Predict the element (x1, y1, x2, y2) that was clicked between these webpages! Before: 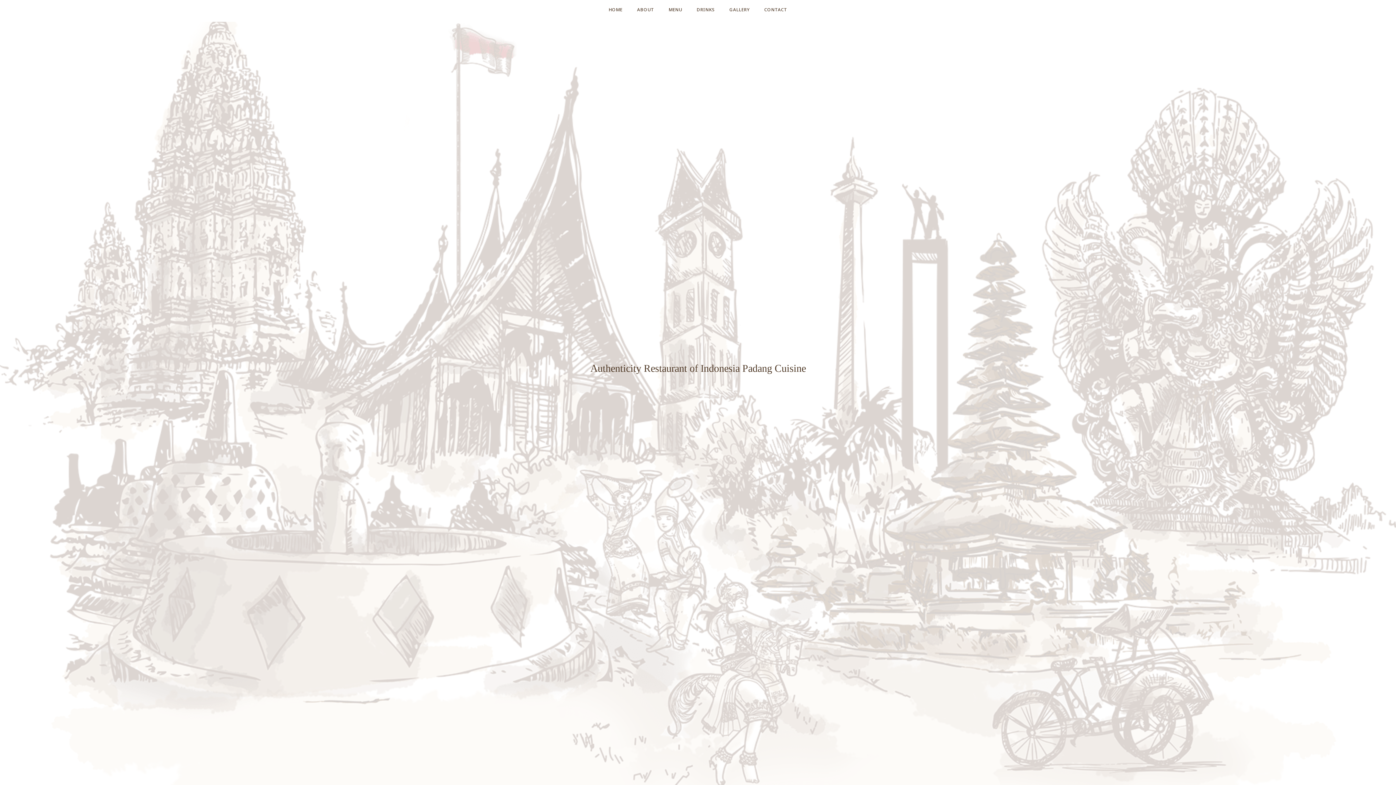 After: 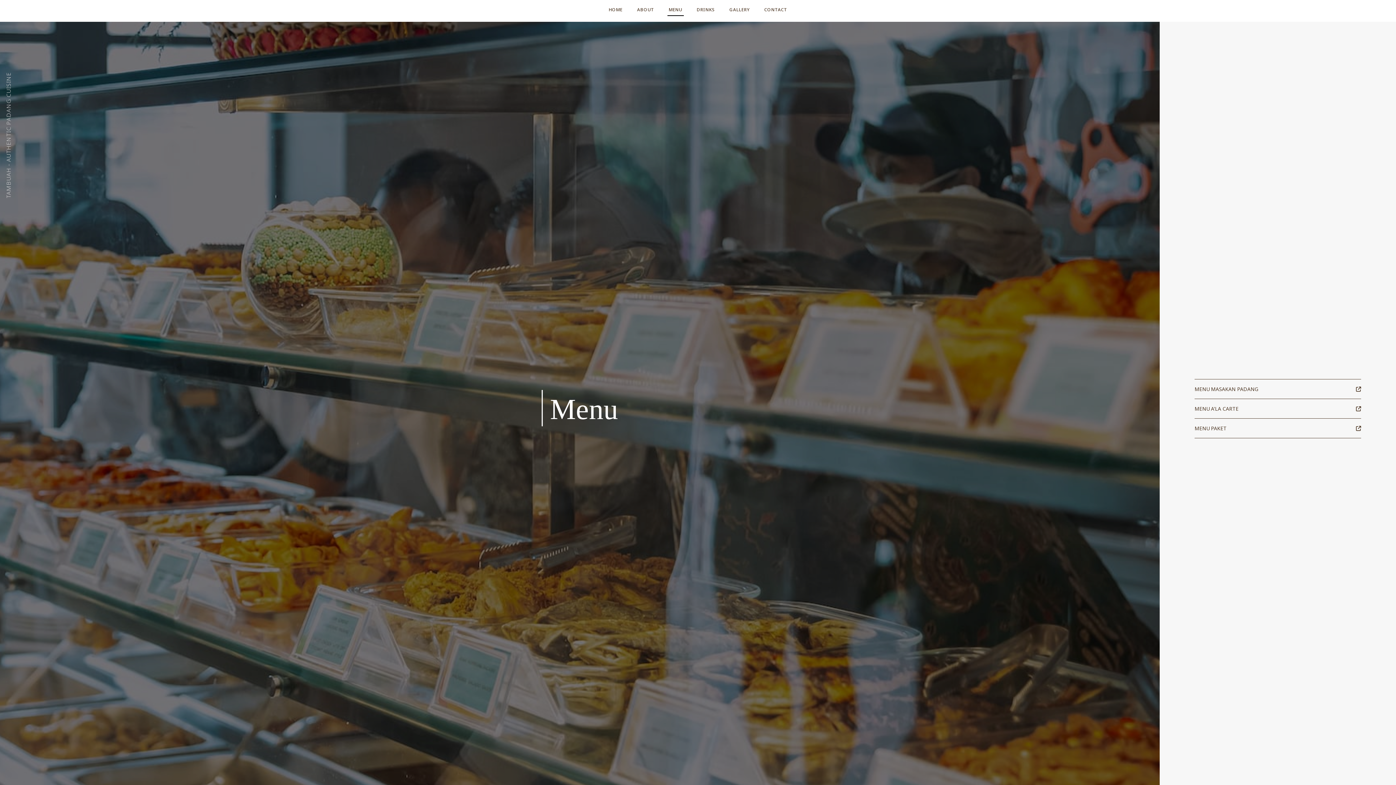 Action: label: MENU bbox: (667, 3, 683, 16)